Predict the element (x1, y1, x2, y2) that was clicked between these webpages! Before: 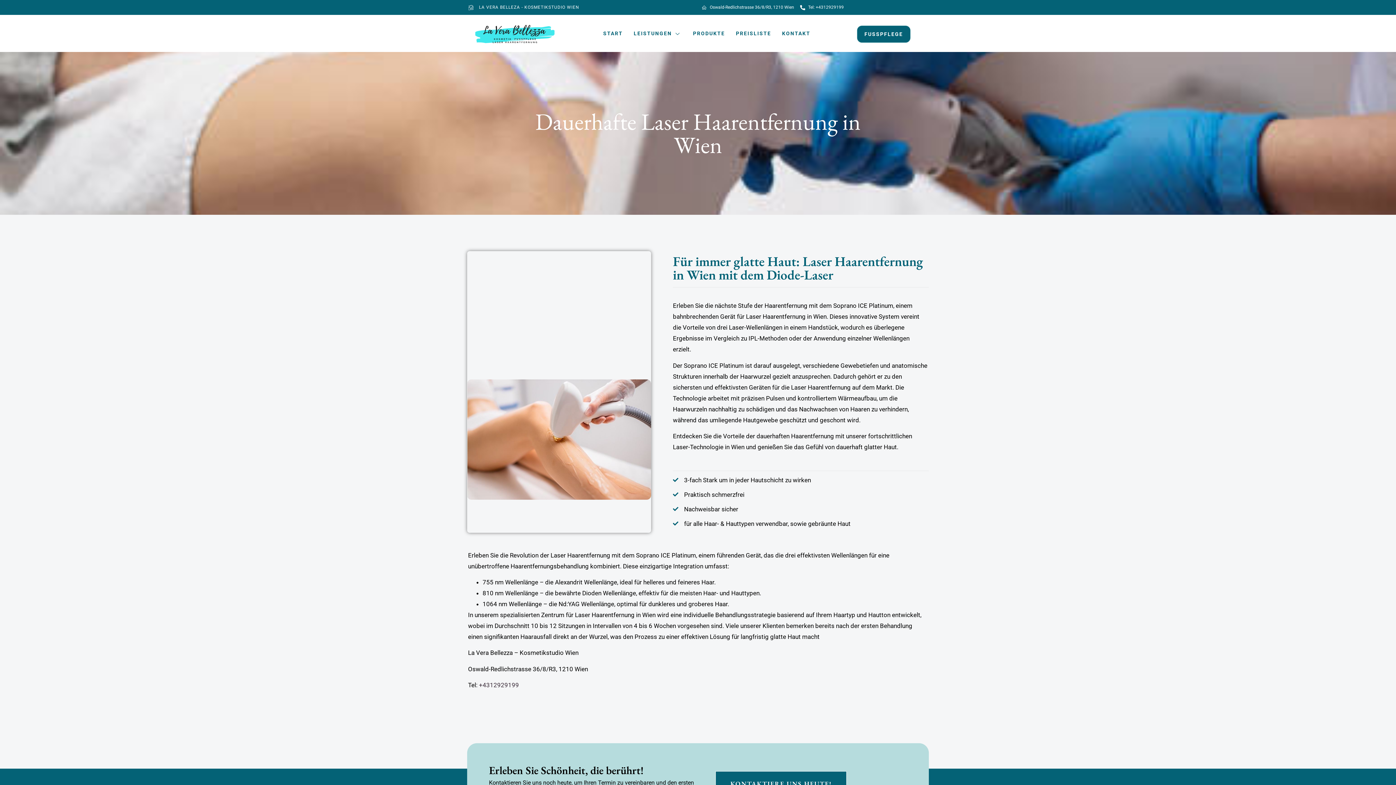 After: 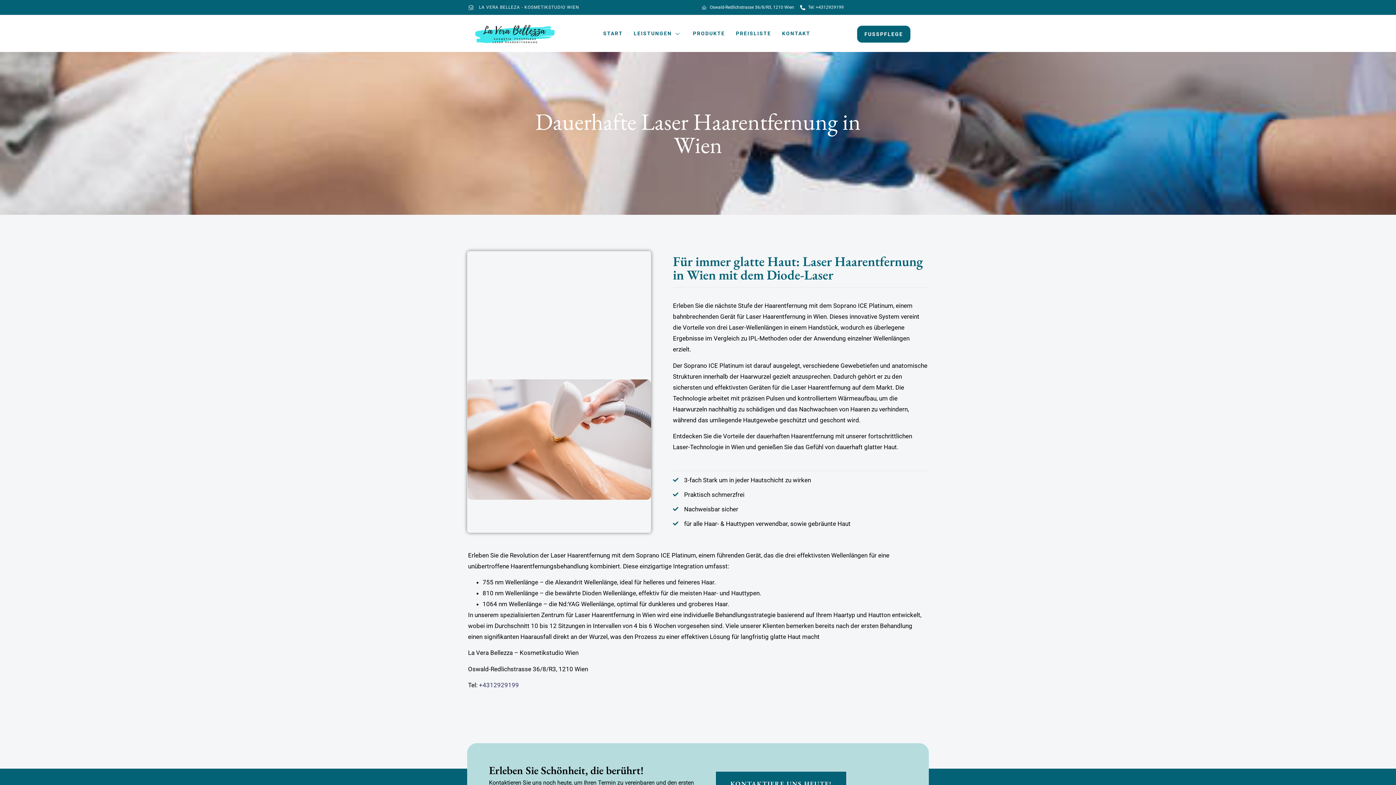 Action: bbox: (479, 681, 519, 689) label: +4312929199